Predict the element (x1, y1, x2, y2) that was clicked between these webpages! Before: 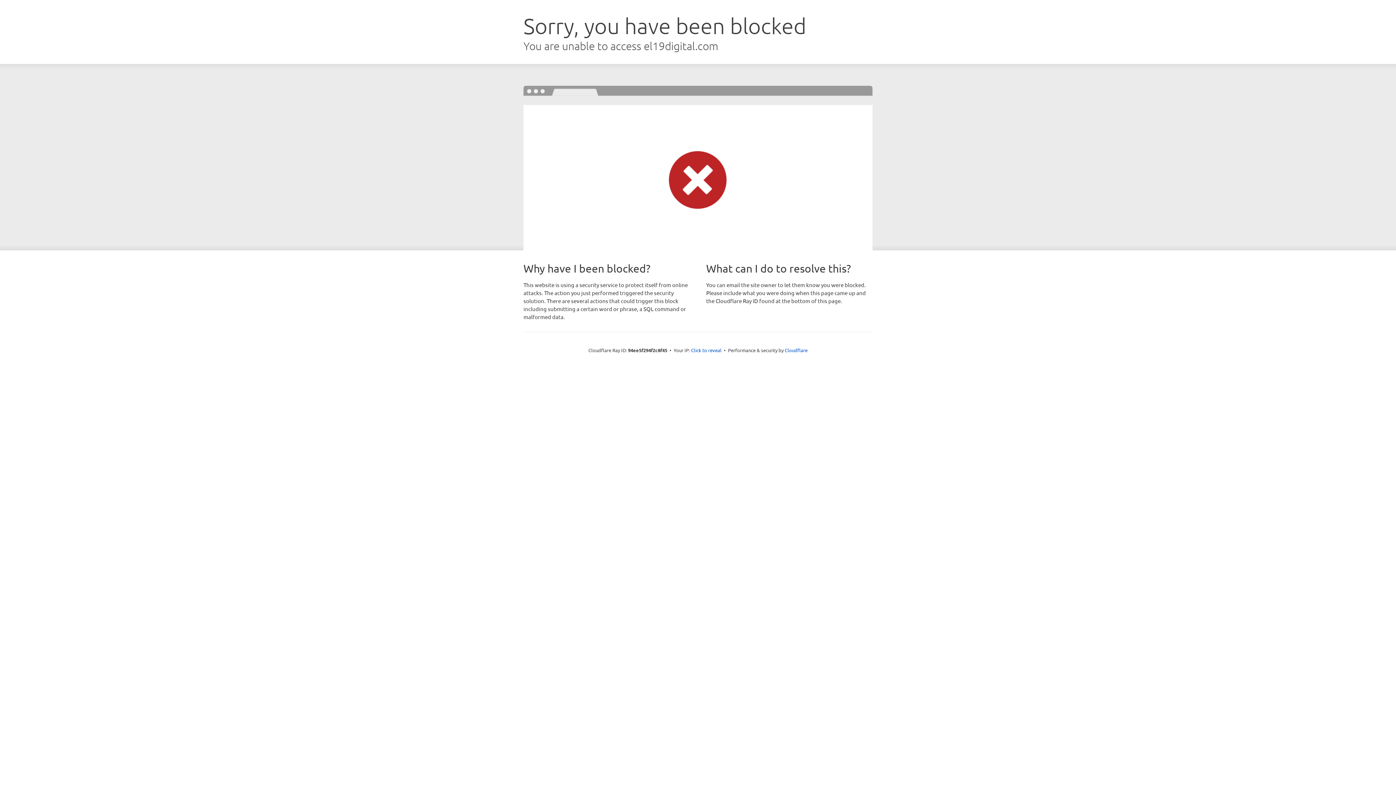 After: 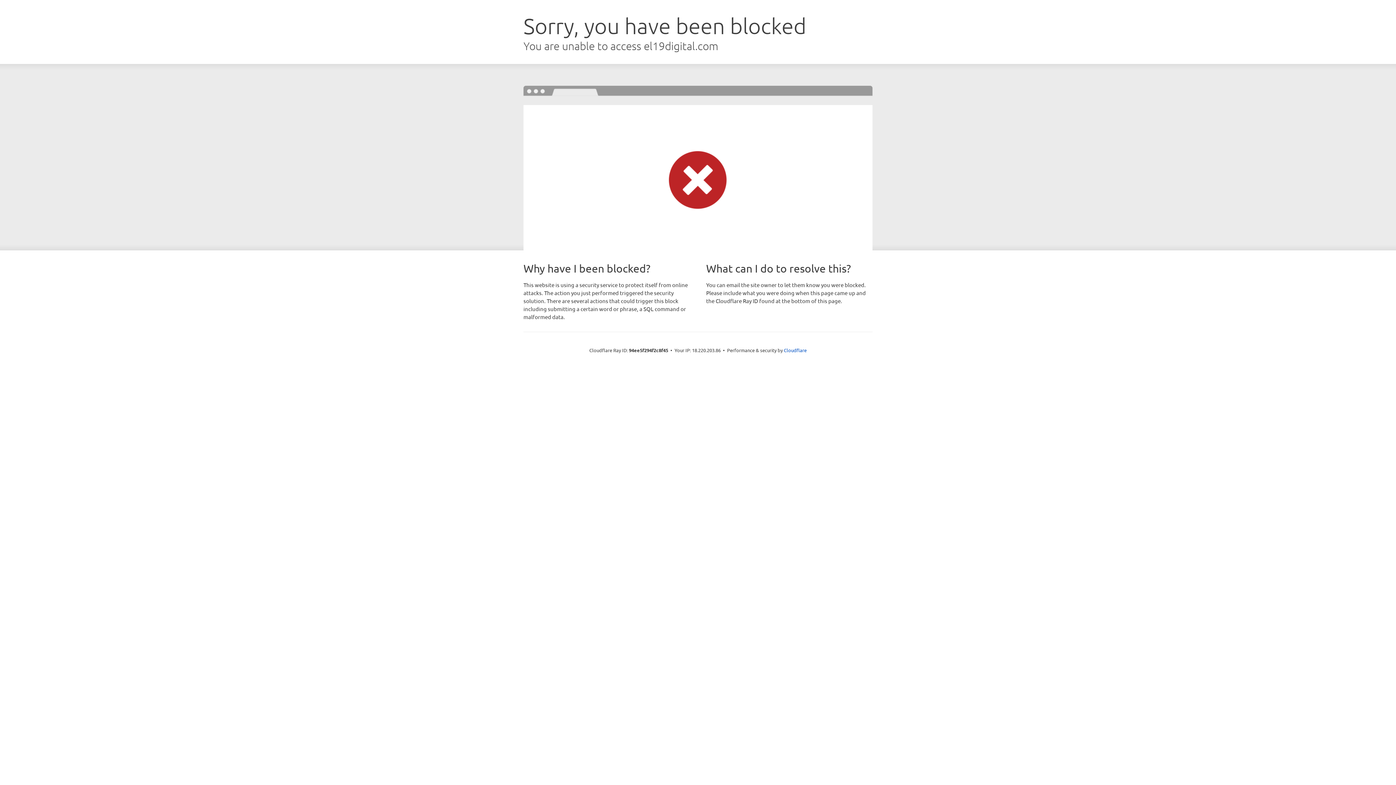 Action: bbox: (691, 346, 721, 353) label: Click to reveal